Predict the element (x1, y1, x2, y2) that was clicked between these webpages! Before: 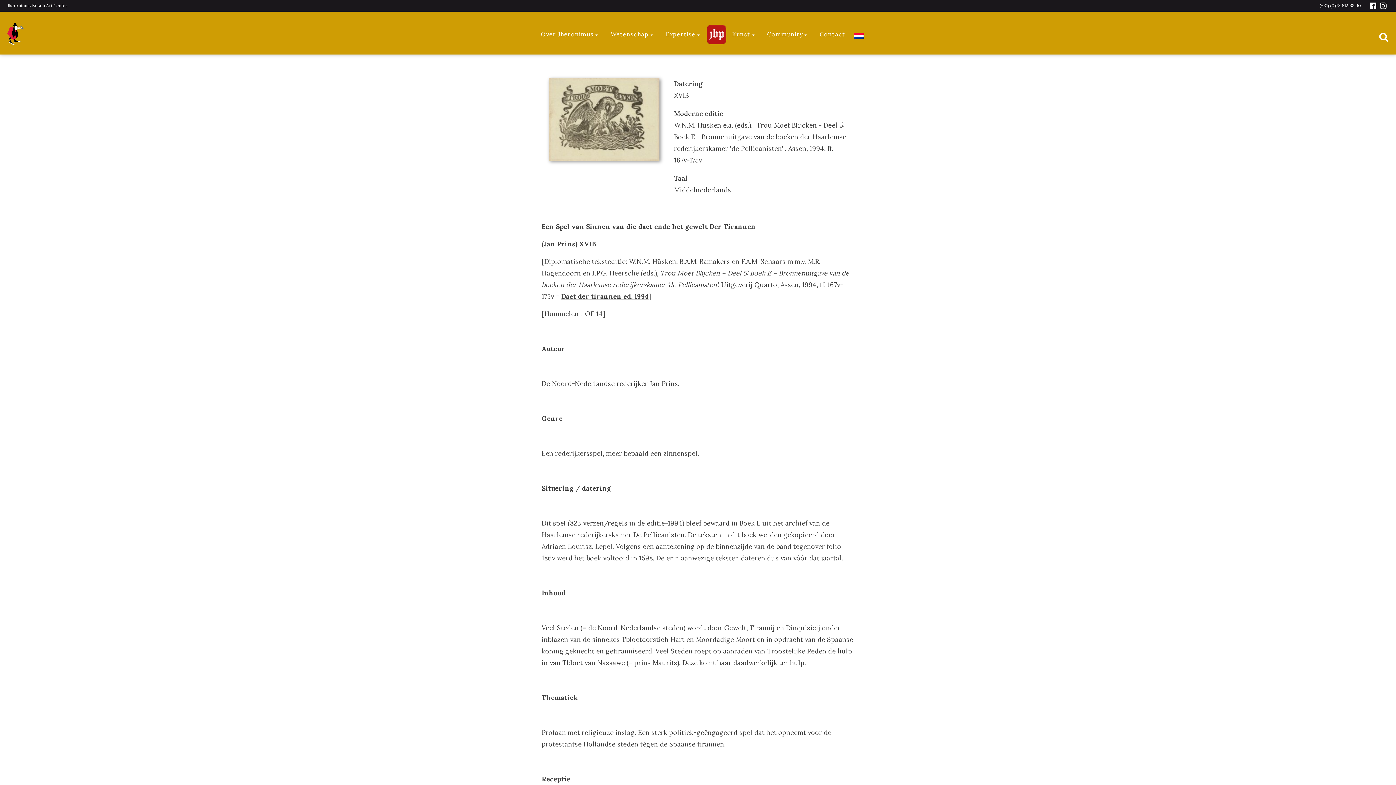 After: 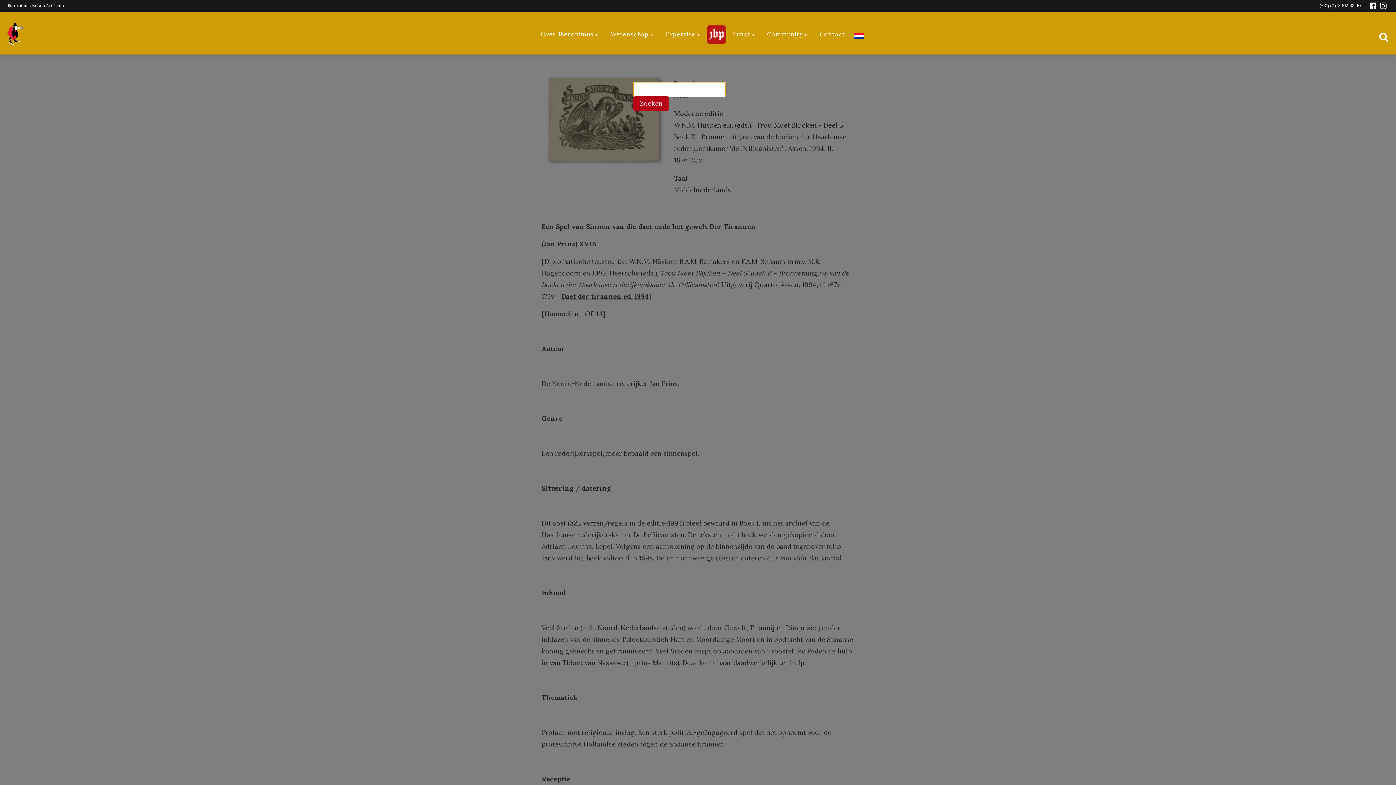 Action: bbox: (1379, 24, 1389, 41)